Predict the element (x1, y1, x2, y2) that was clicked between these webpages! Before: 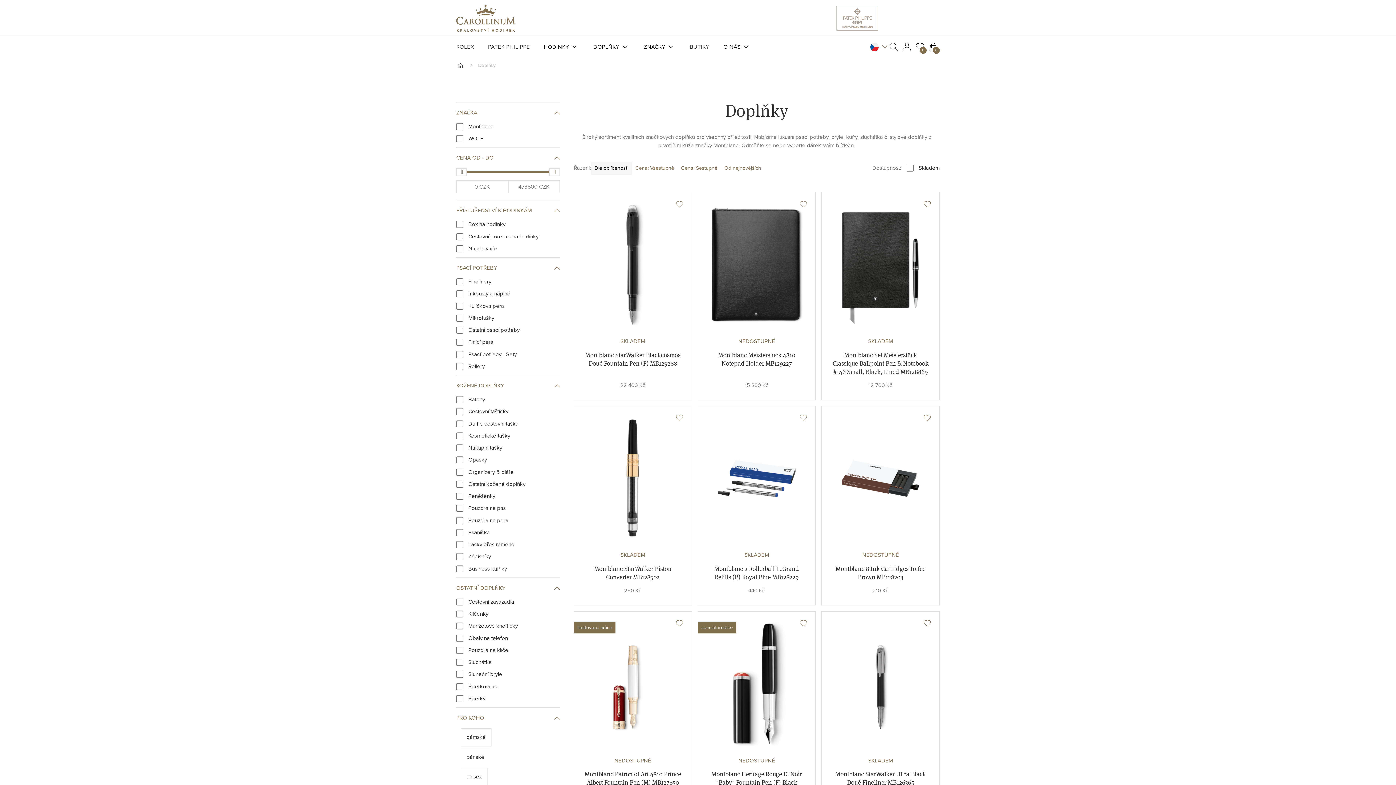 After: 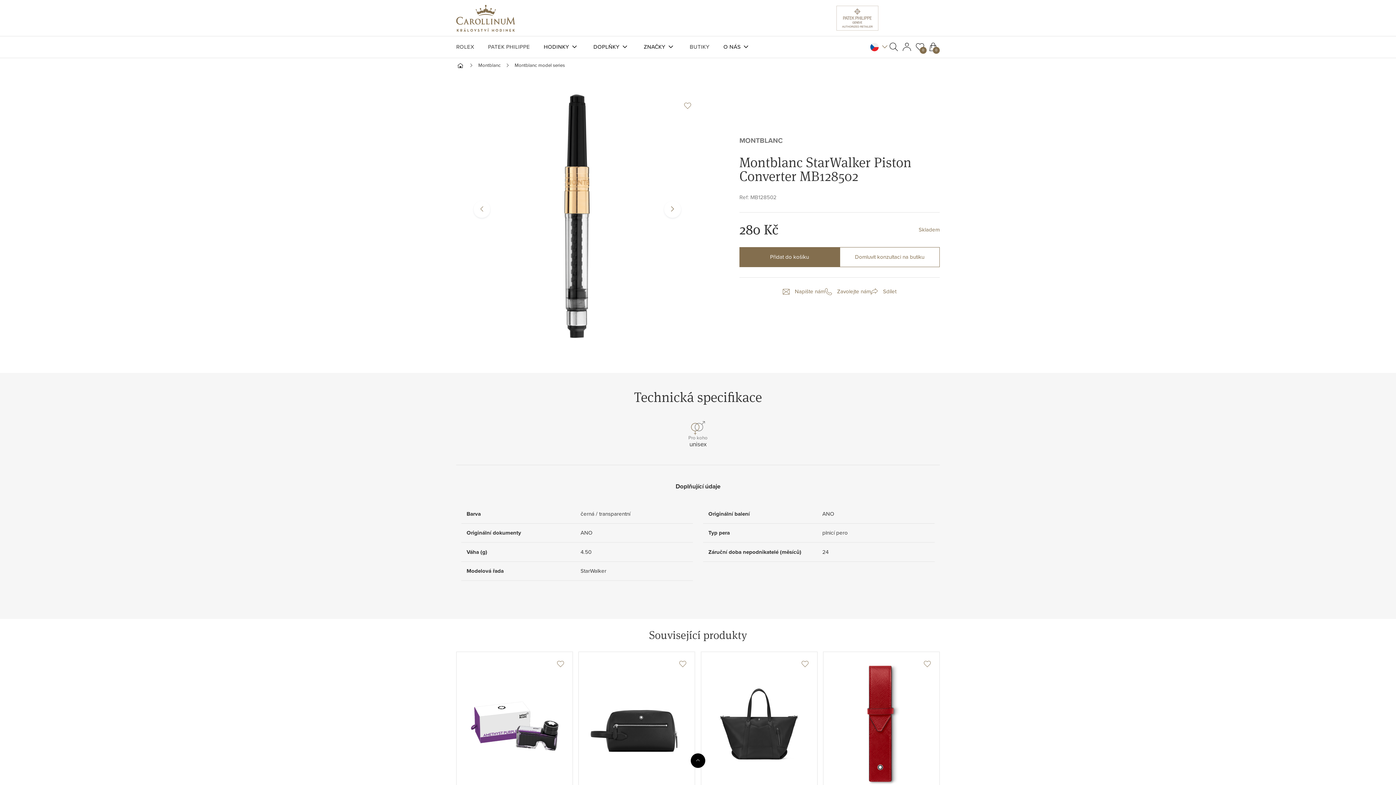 Action: label: SKLADEM
Montblanc StarWalker Piston Converter MB128502
280 Kč bbox: (574, 406, 691, 605)